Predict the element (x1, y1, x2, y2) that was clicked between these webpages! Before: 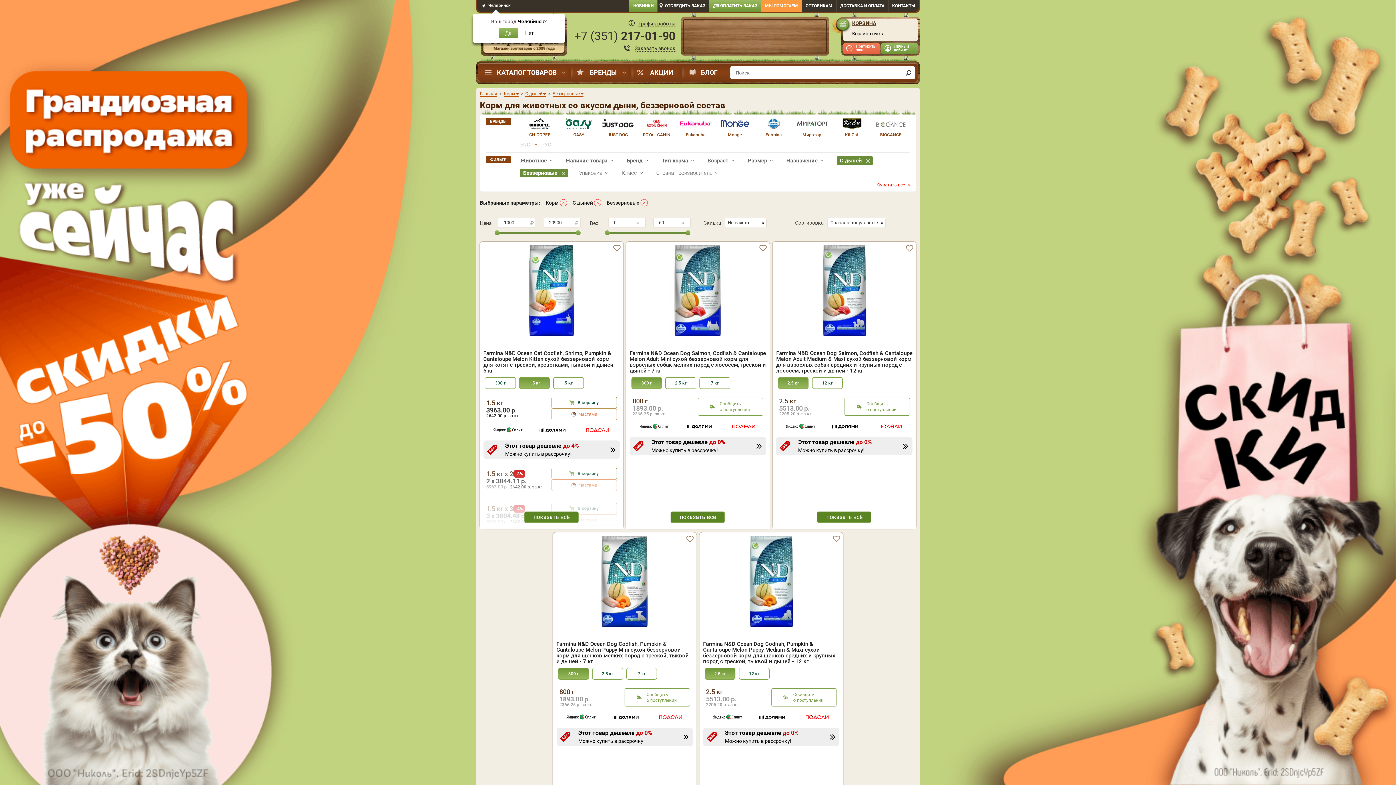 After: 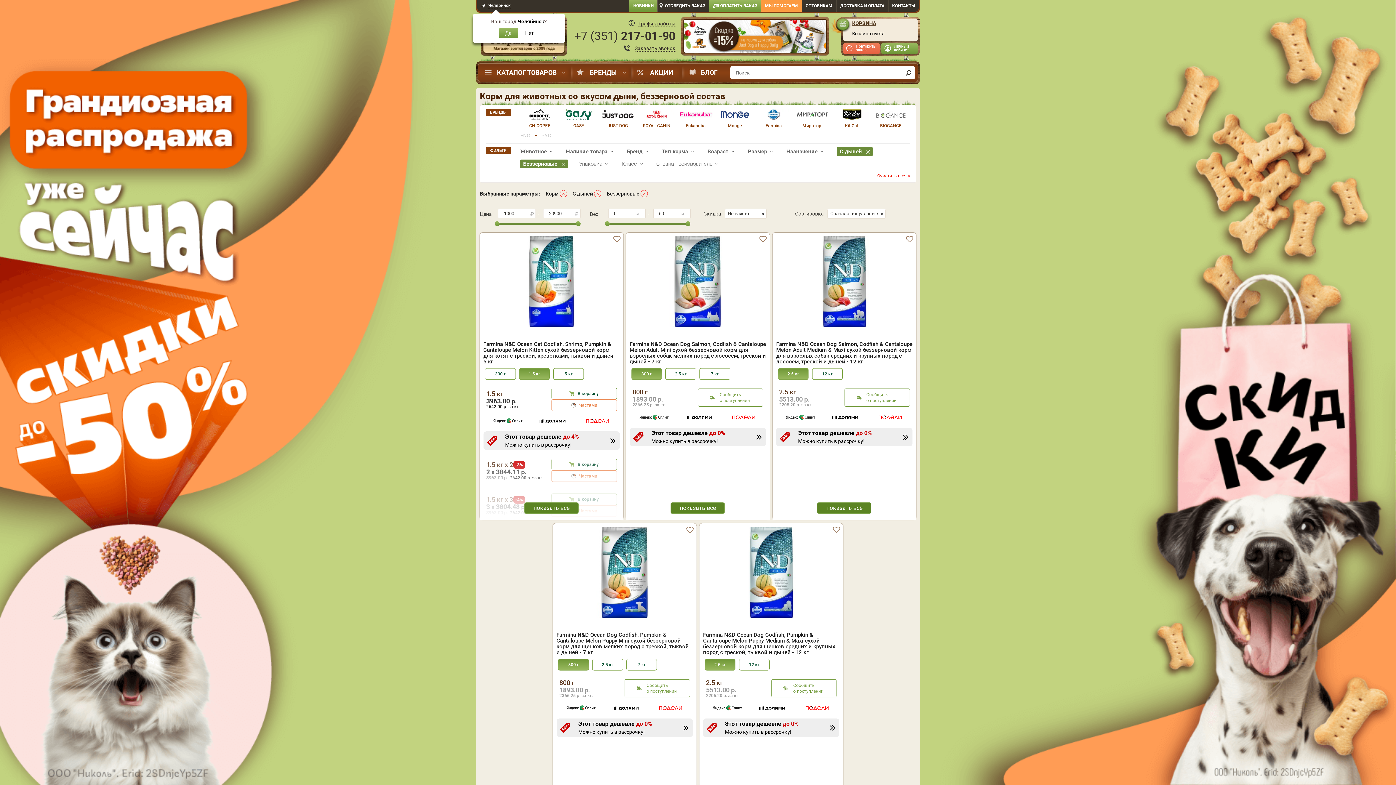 Action: label: Kit Cat bbox: (832, 118, 871, 138)